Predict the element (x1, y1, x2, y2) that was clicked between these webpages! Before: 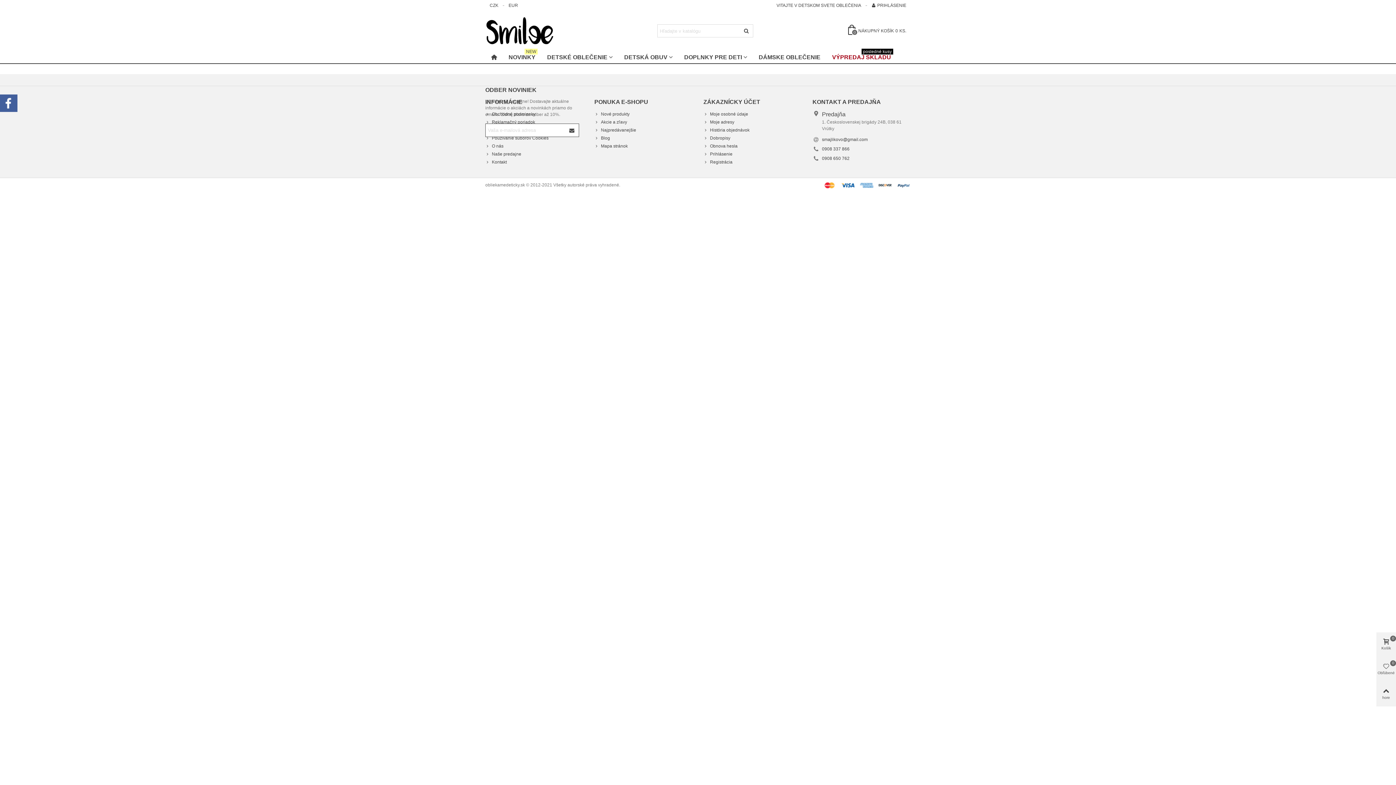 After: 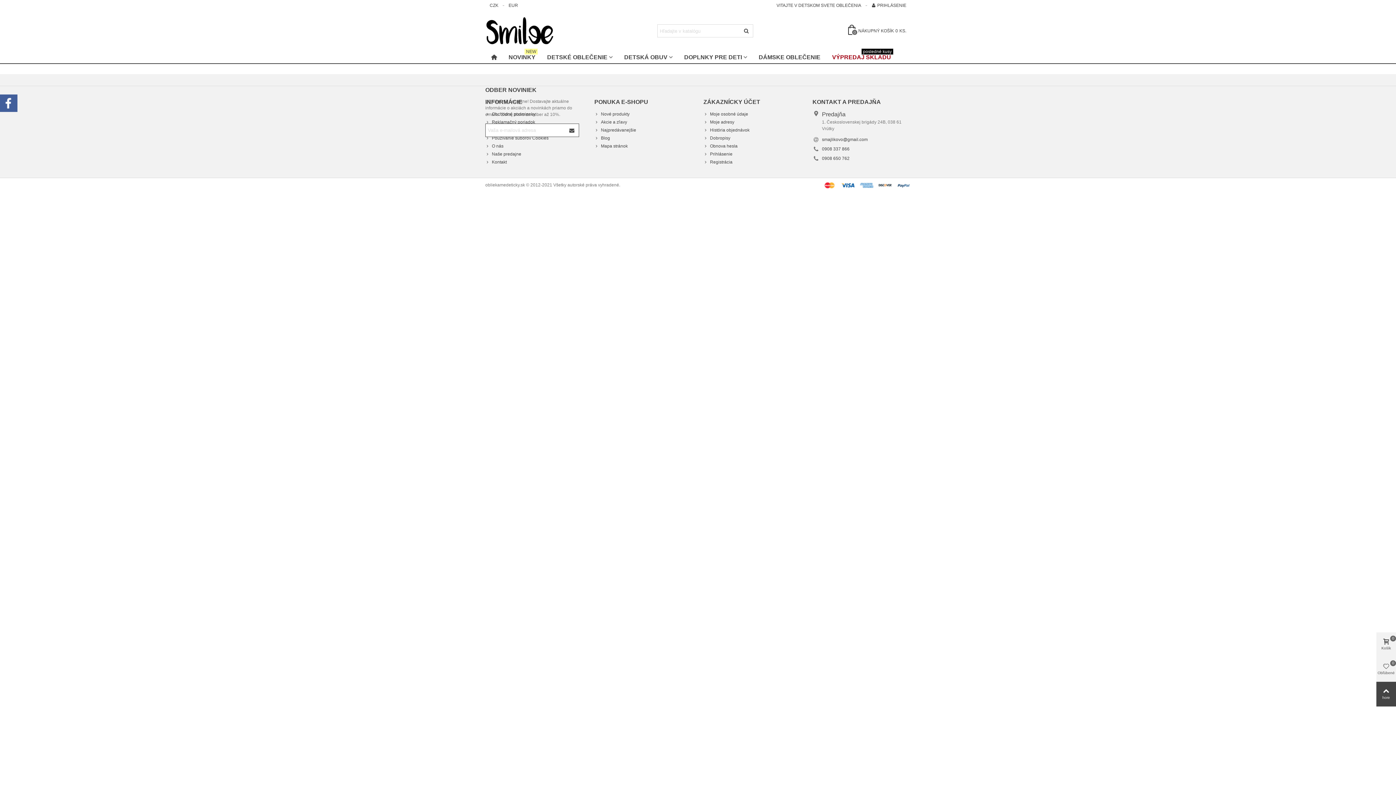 Action: label: hore bbox: (1376, 682, 1396, 706)